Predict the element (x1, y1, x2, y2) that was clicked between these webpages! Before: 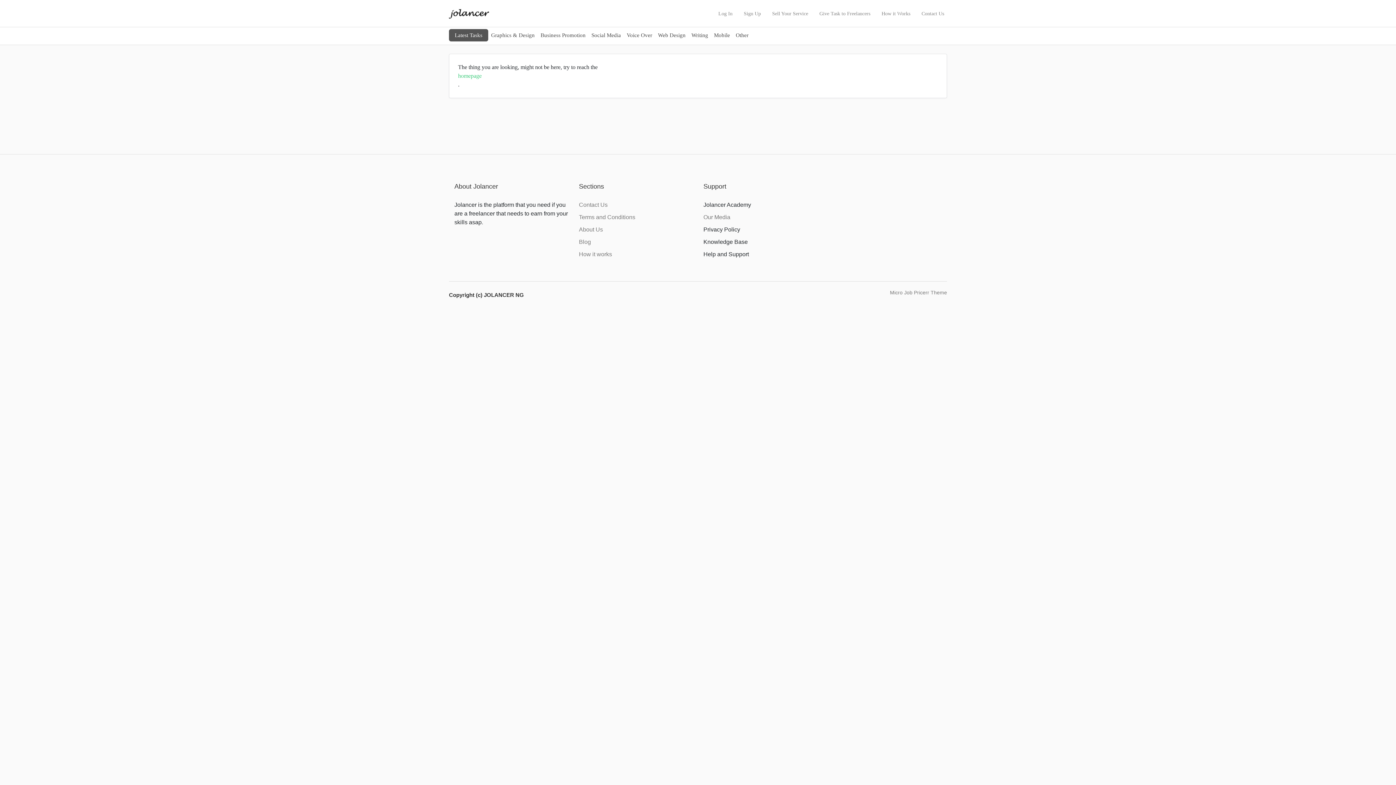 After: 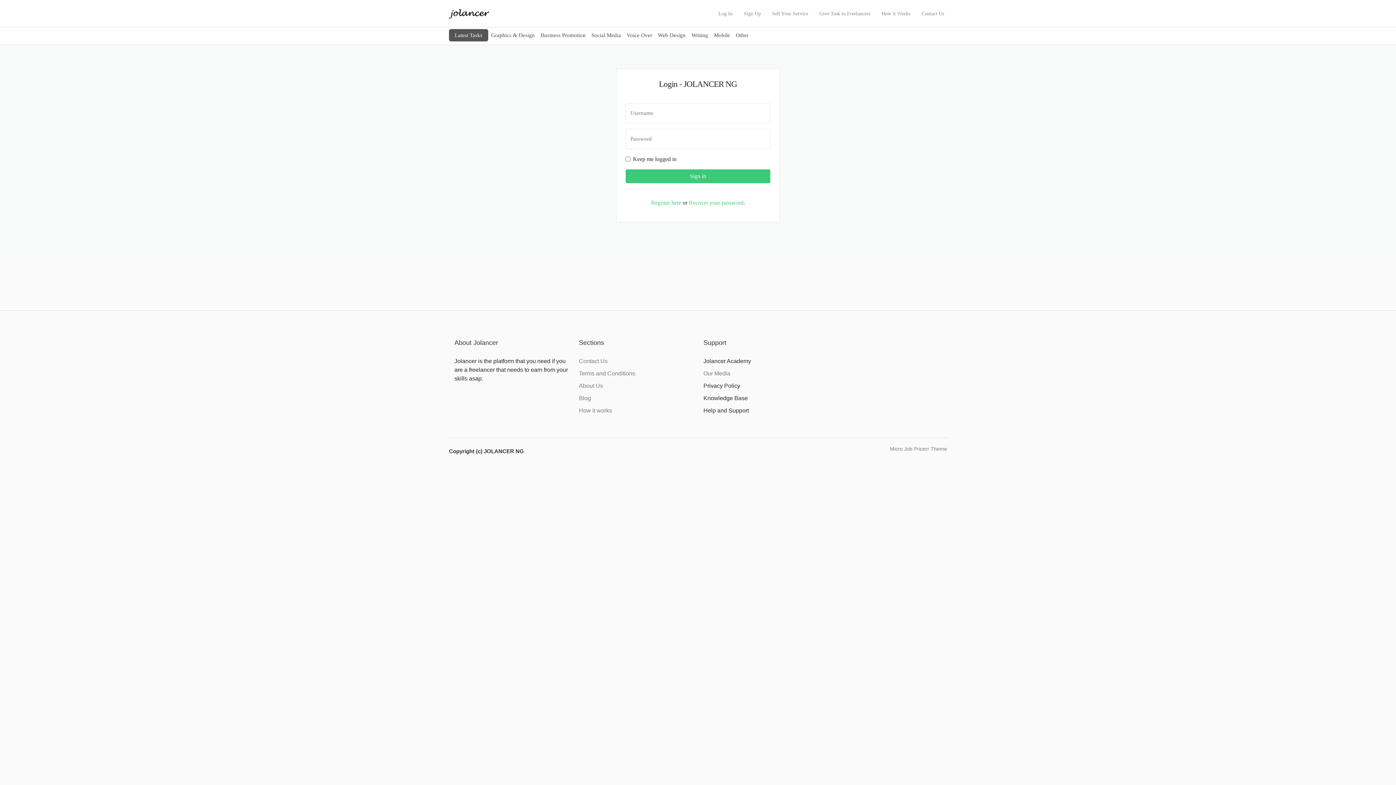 Action: label: Give Task to Freelancers bbox: (816, 7, 873, 19)